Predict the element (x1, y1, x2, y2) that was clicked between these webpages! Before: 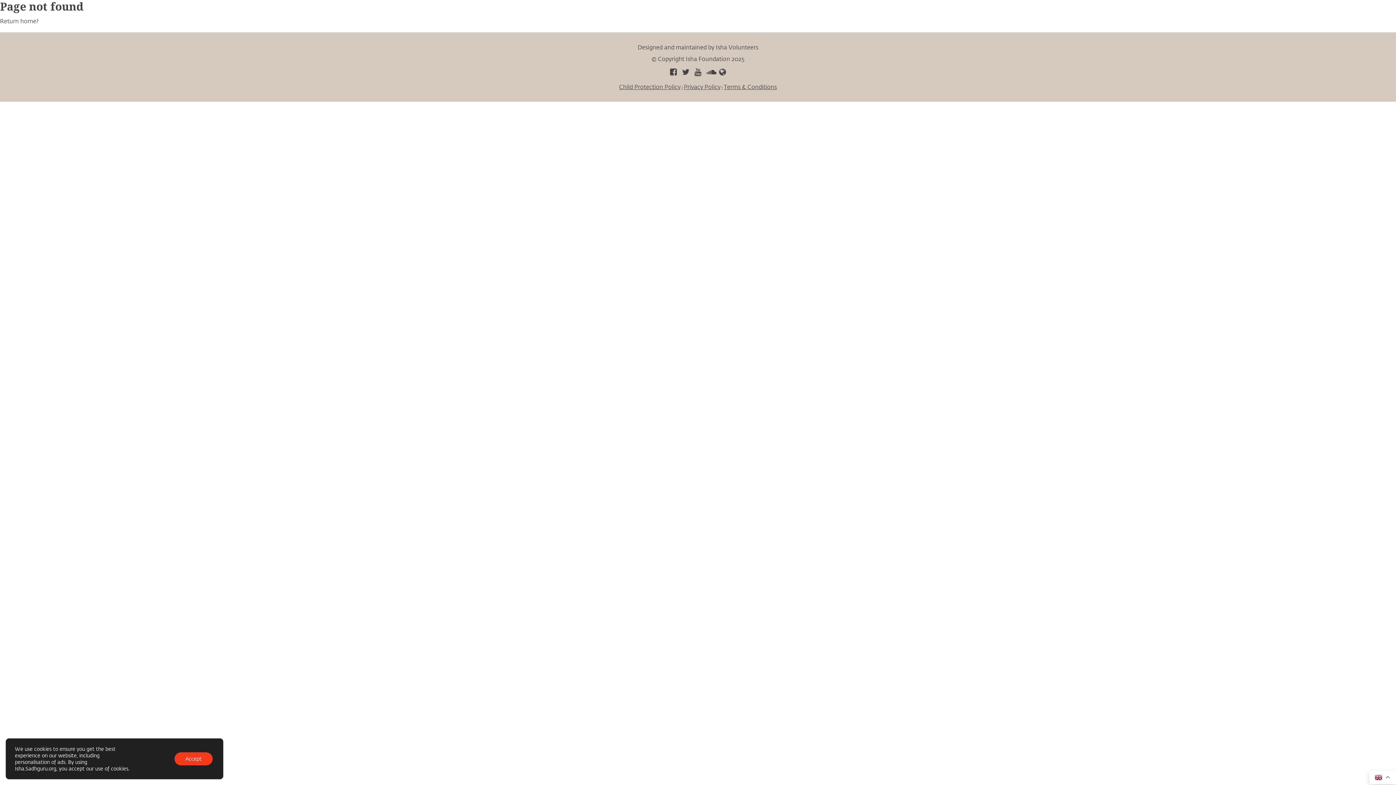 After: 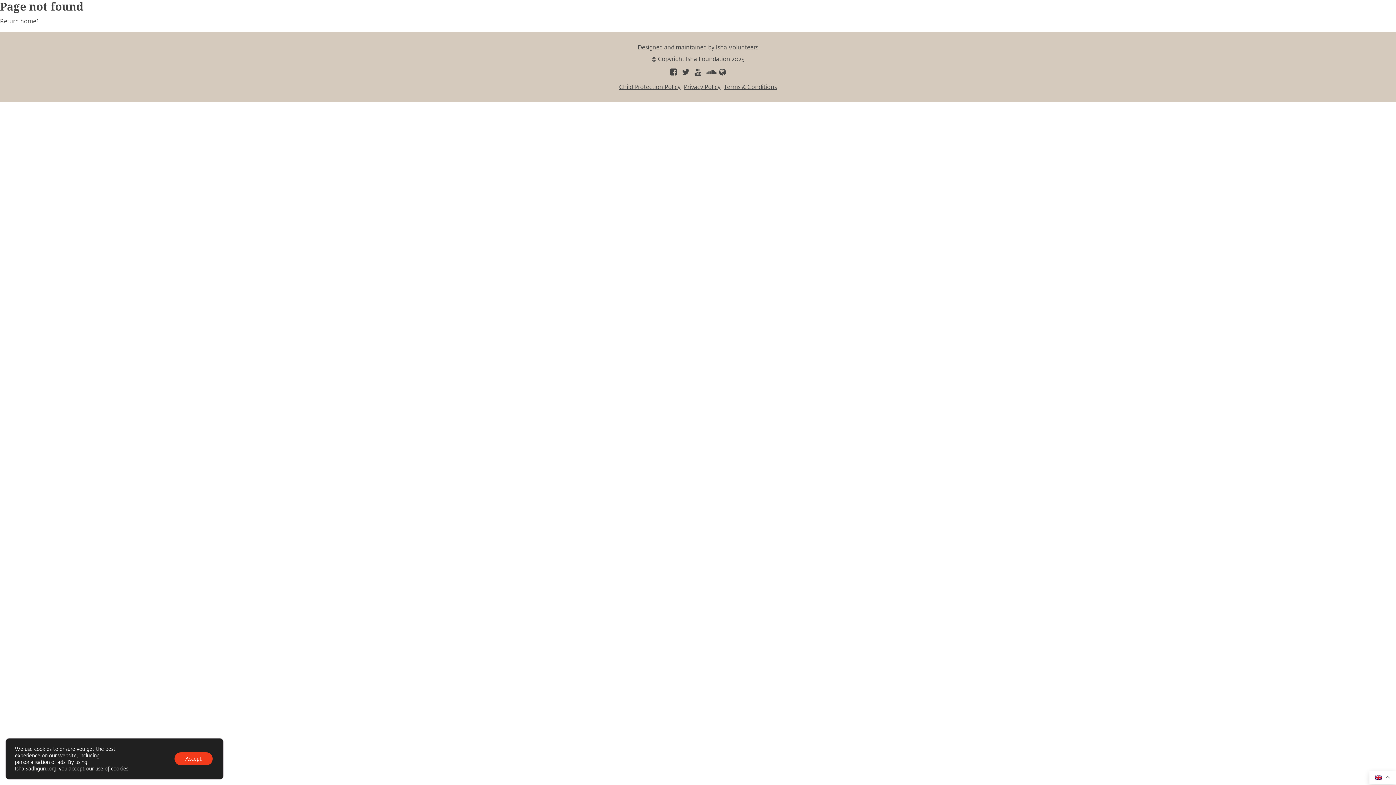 Action: bbox: (668, 68, 679, 76)